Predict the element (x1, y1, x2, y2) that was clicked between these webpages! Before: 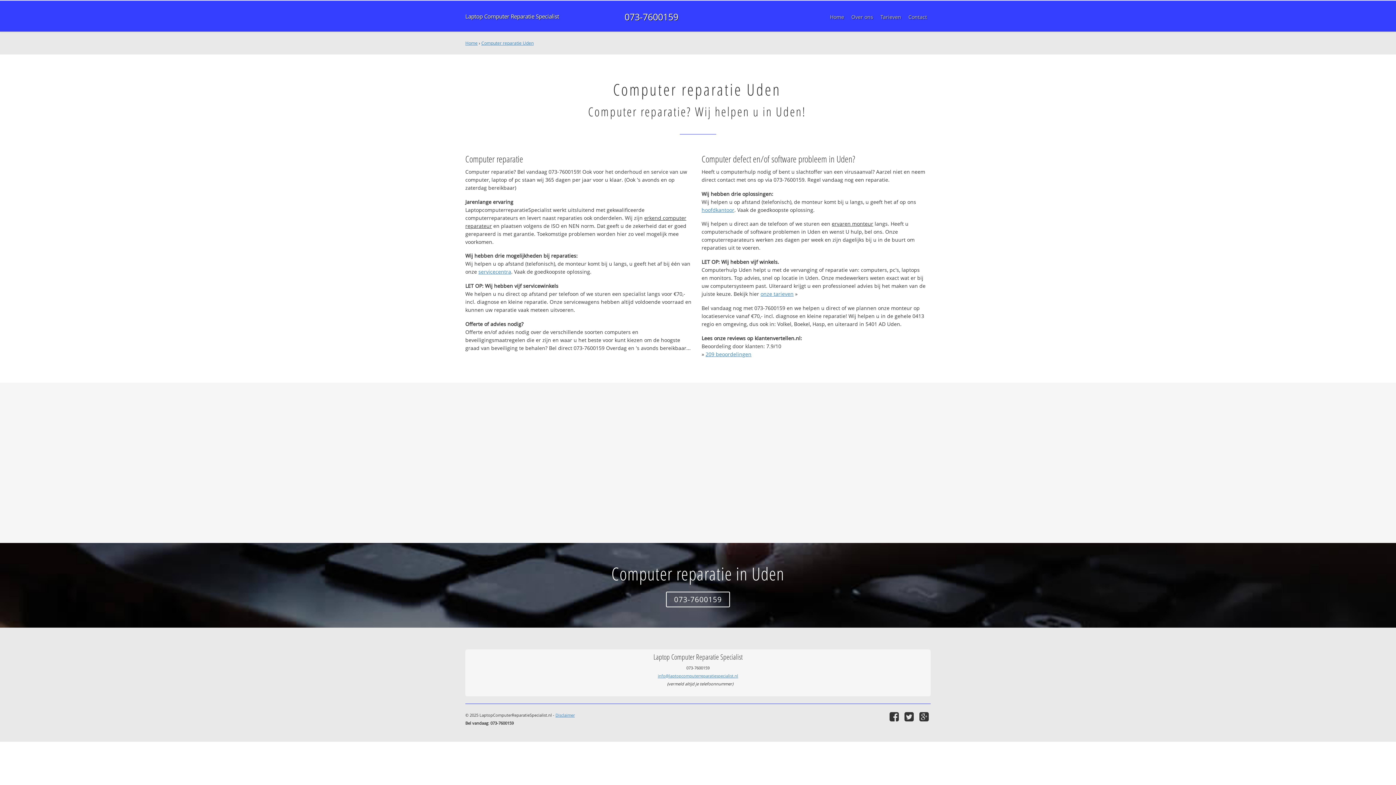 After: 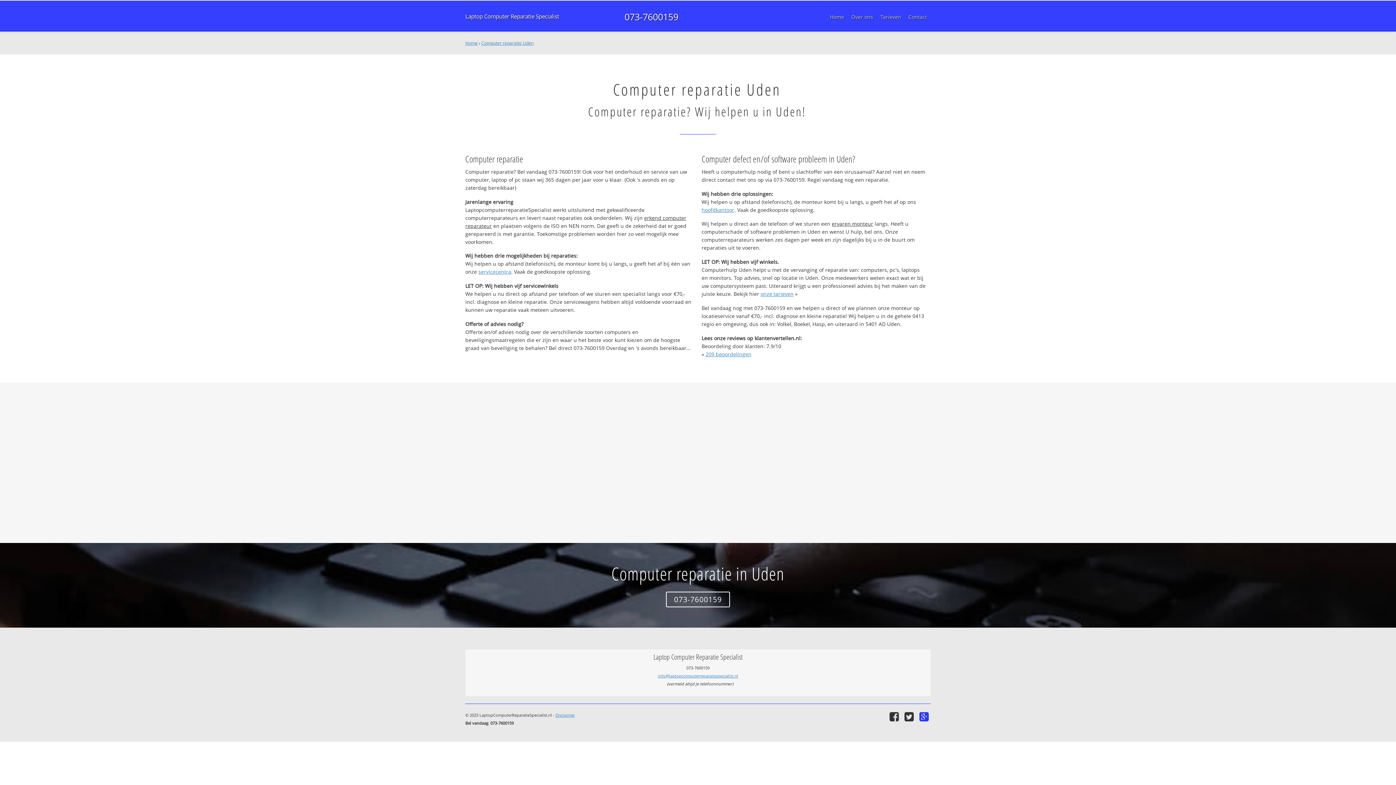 Action: bbox: (919, 709, 930, 724)